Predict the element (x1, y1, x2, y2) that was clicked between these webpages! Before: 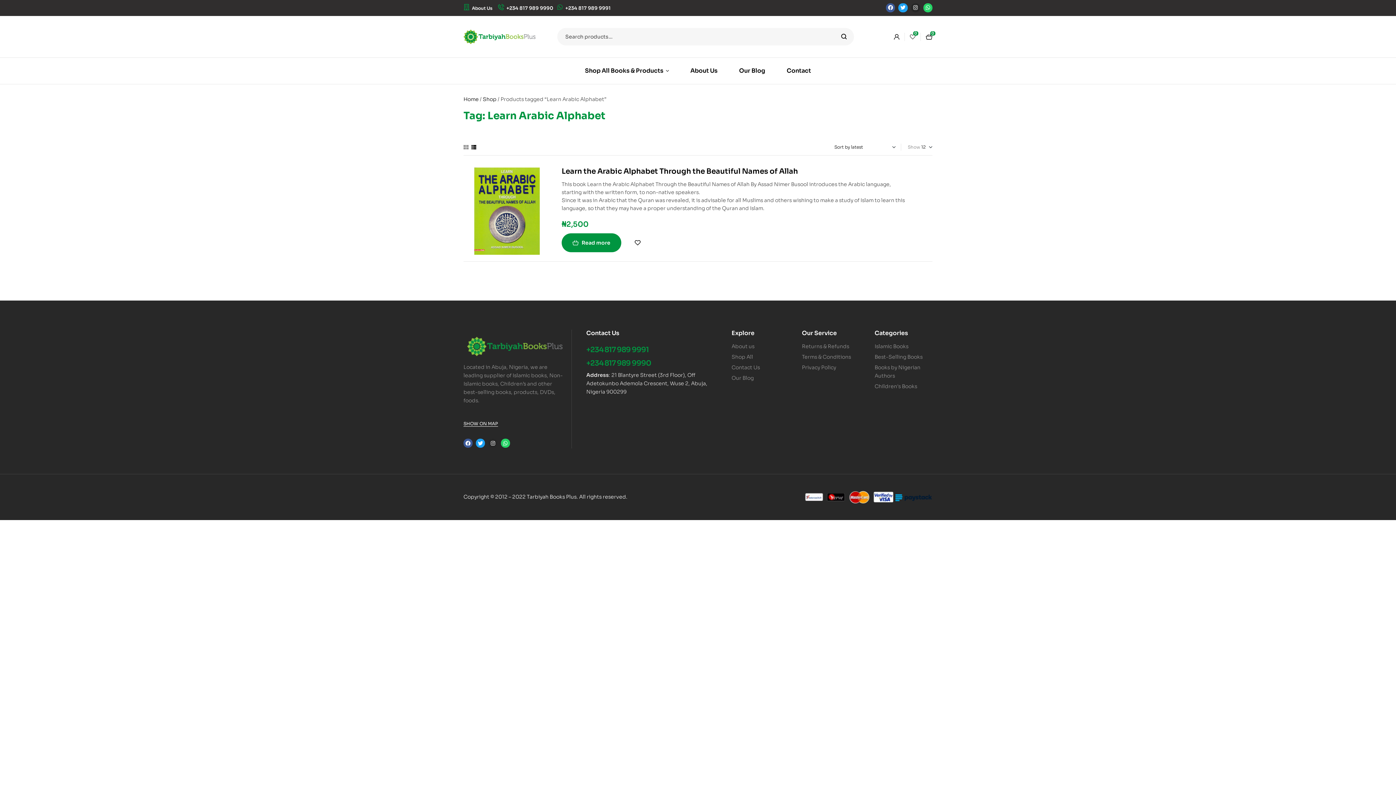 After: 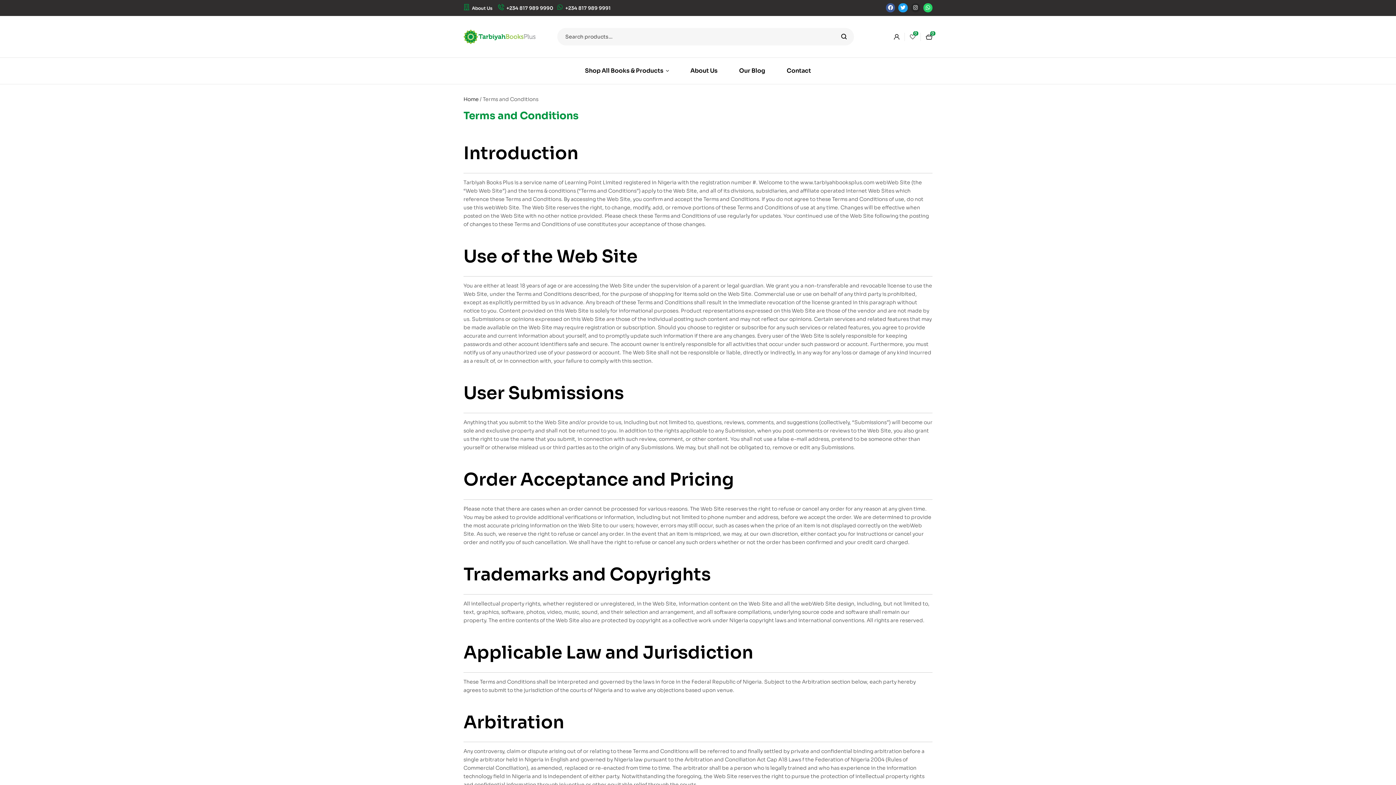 Action: bbox: (802, 353, 863, 361) label: Terms & Conditions